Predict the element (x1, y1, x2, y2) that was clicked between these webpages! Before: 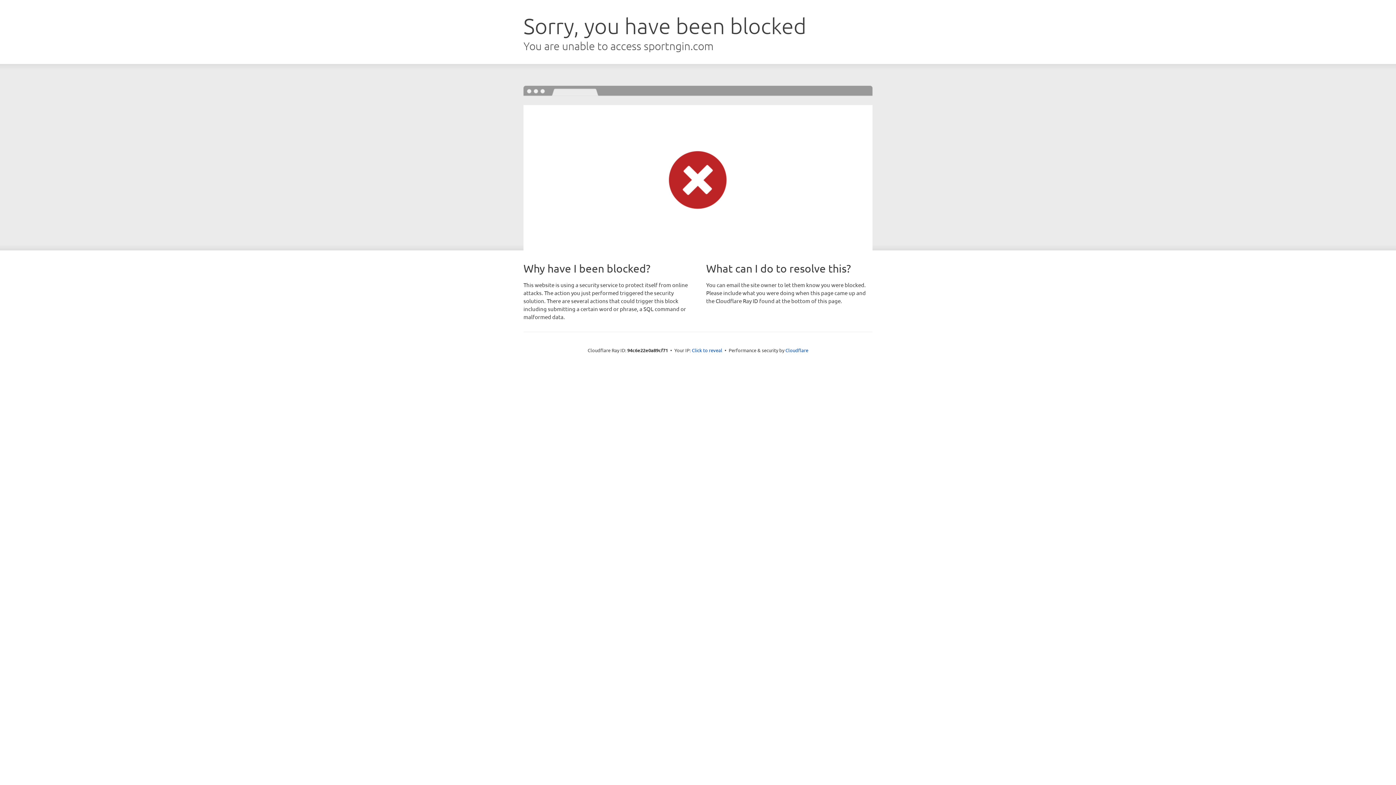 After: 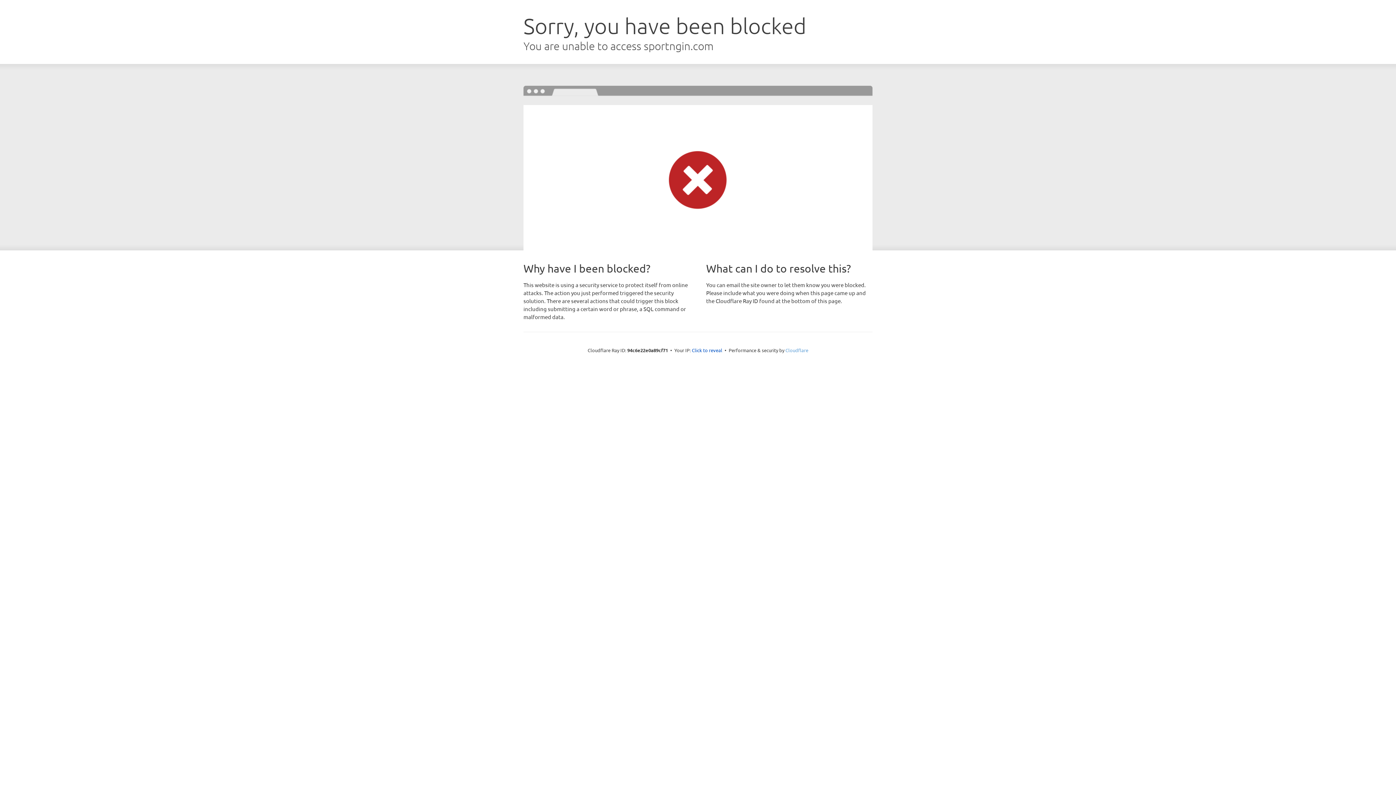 Action: label: Cloudflare bbox: (785, 347, 808, 353)